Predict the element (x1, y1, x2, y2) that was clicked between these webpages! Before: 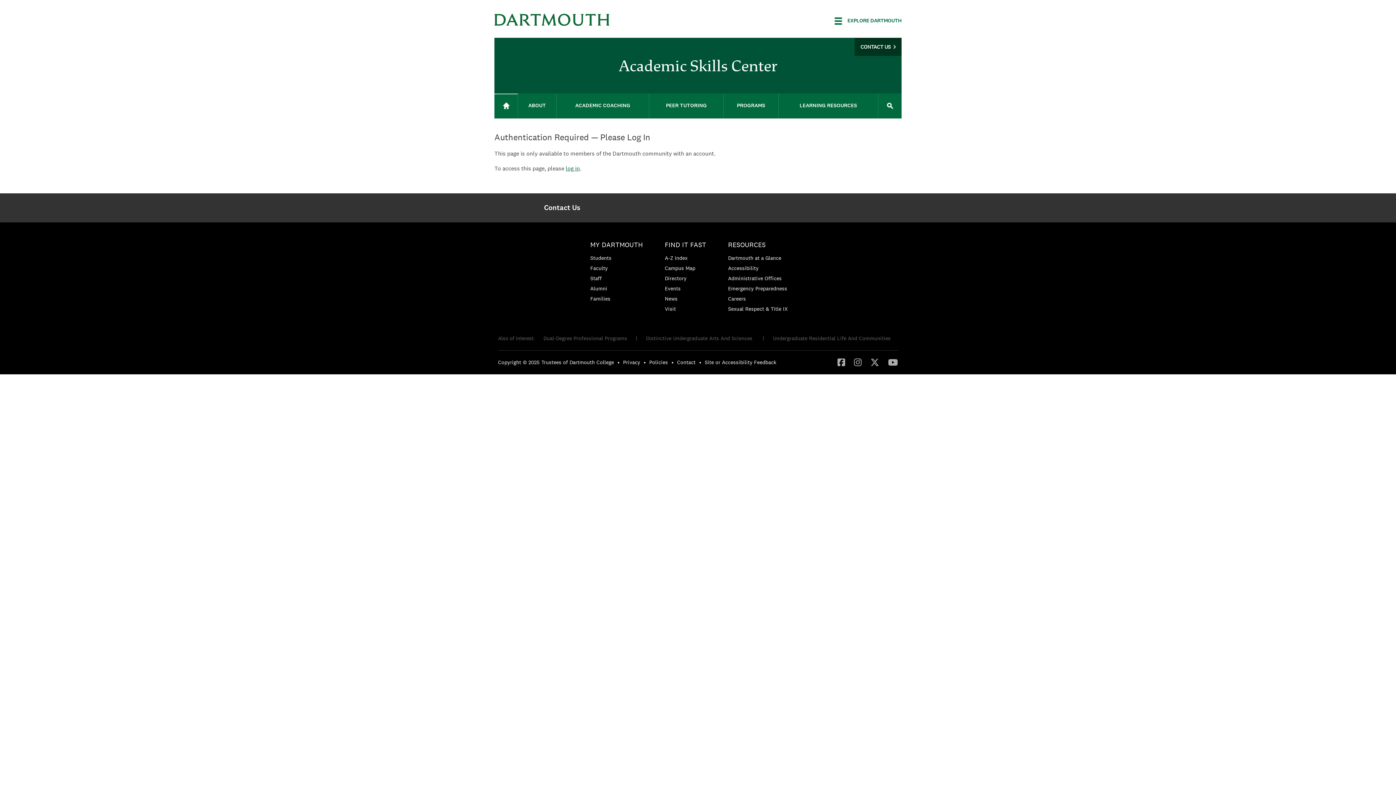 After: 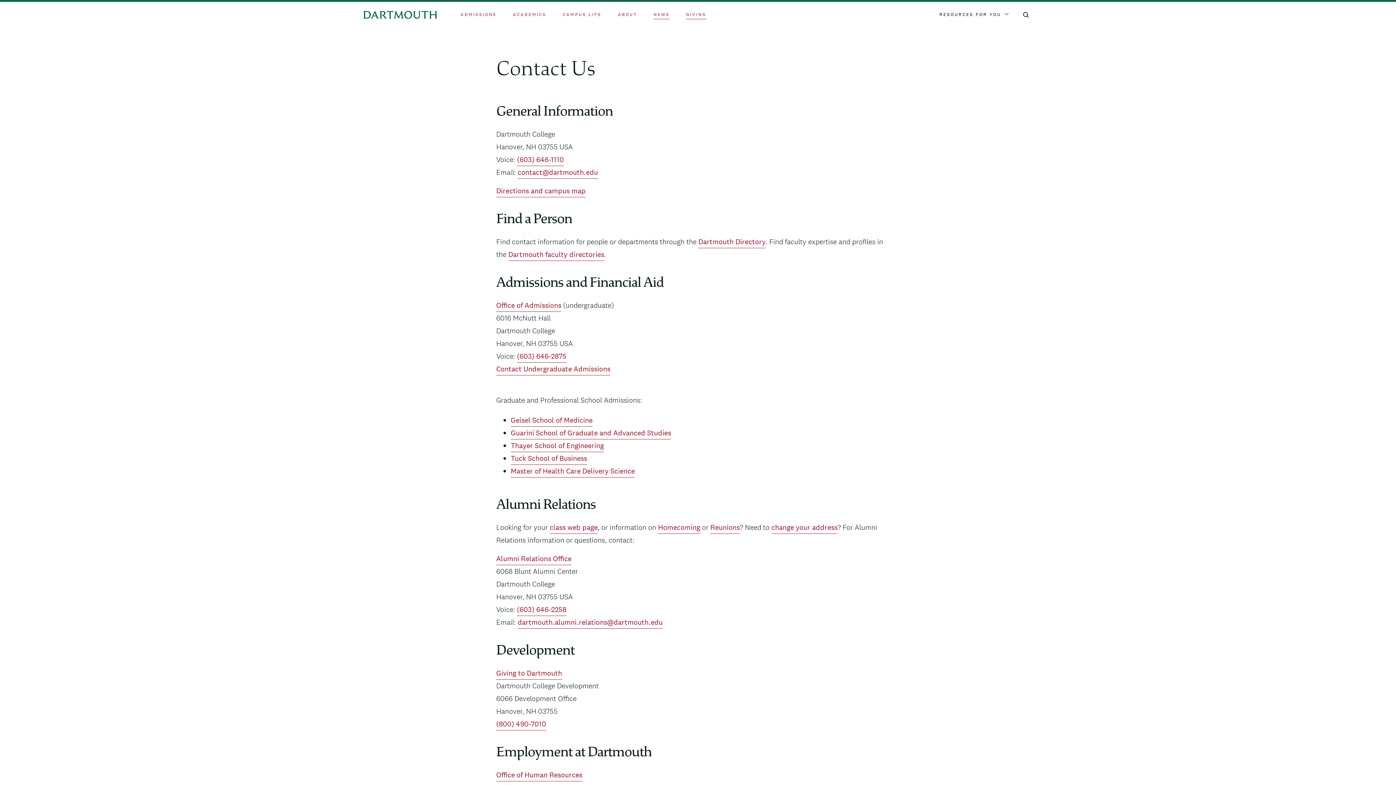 Action: bbox: (677, 359, 695, 365) label: Contact